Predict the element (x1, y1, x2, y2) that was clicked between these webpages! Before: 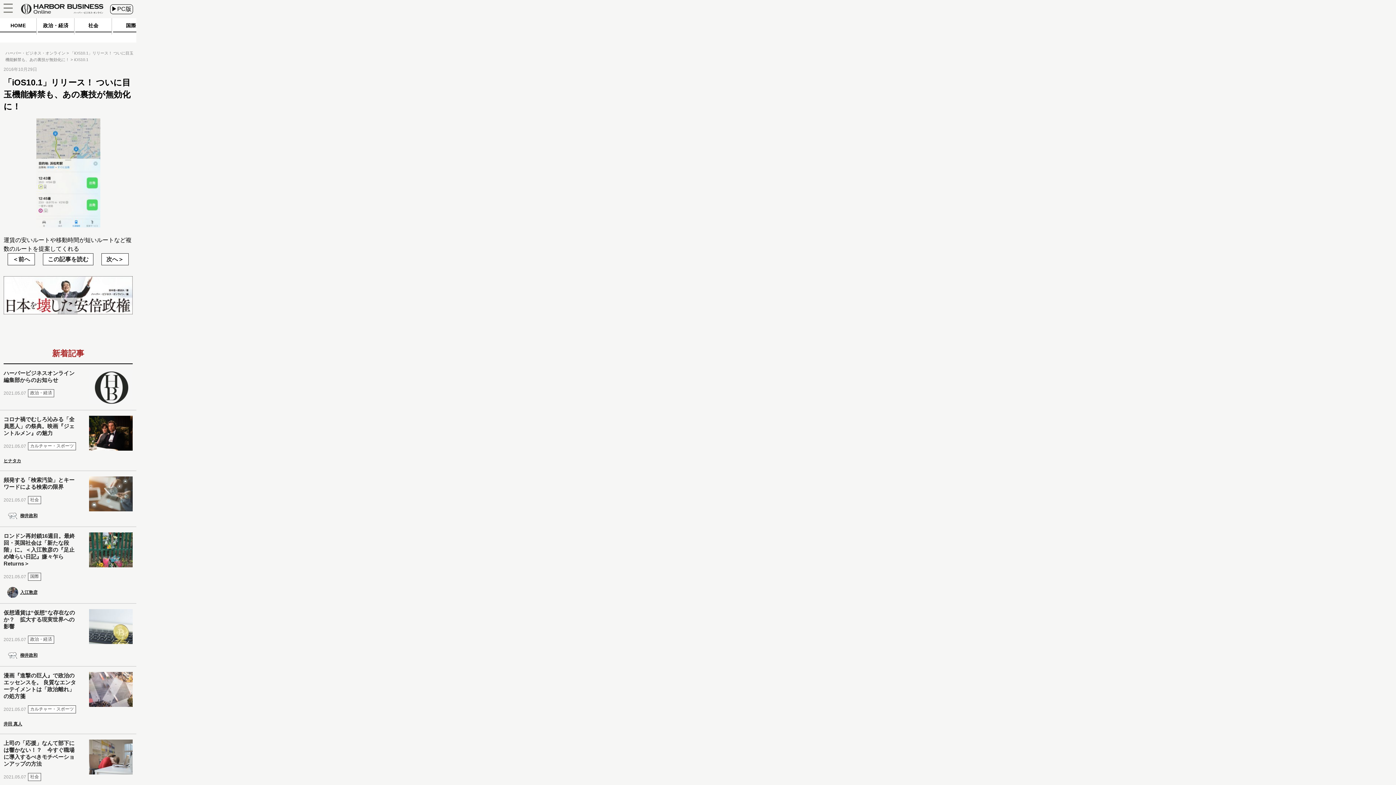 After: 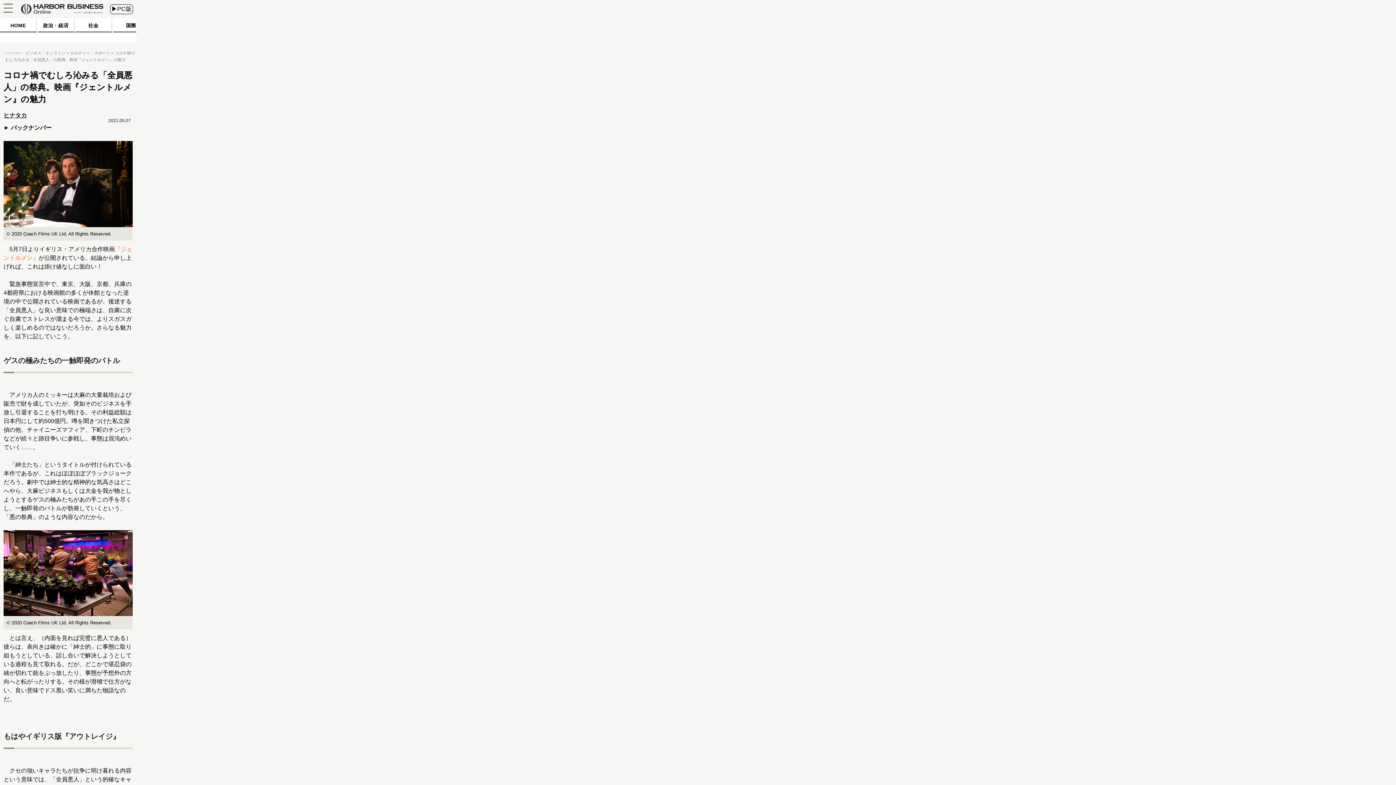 Action: bbox: (89, 415, 132, 465)